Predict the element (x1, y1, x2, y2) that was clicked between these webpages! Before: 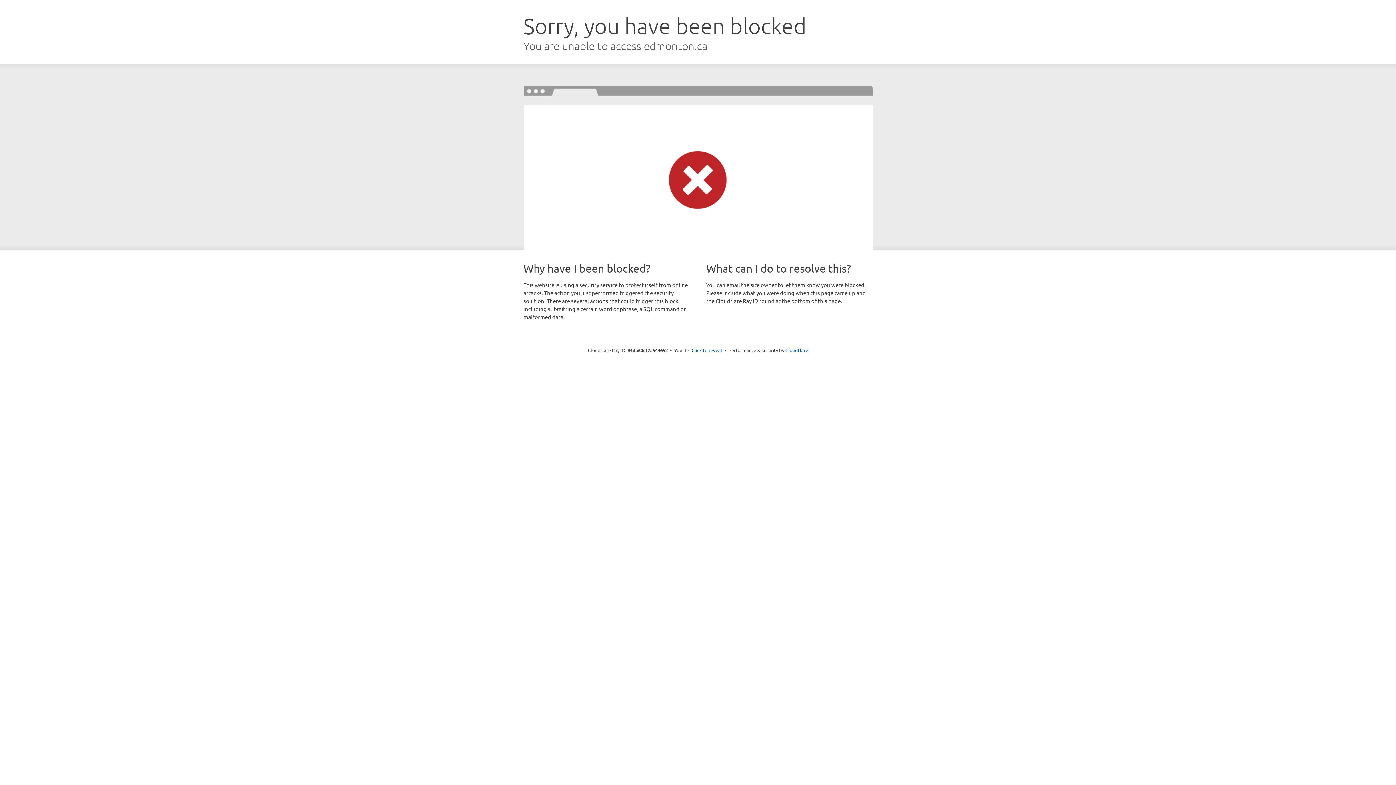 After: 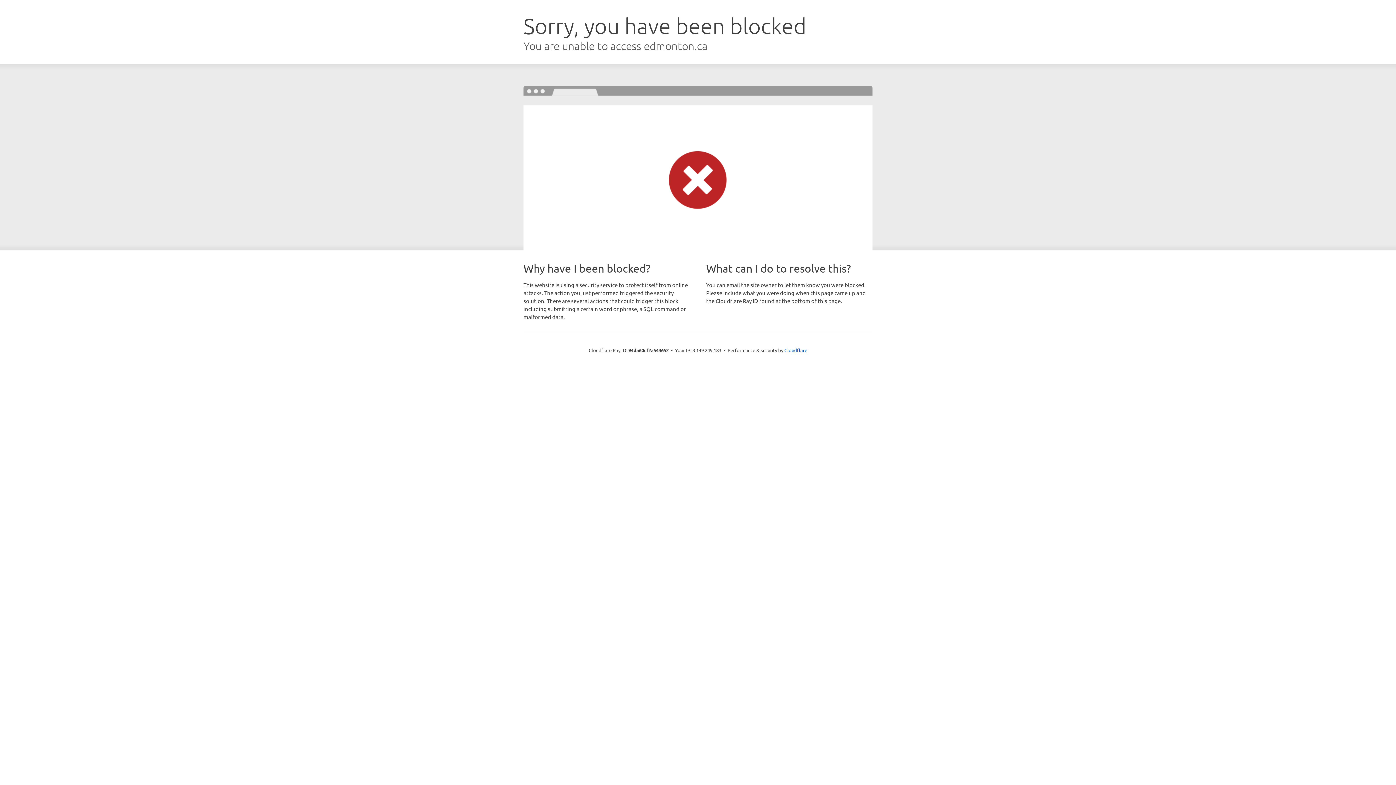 Action: label: Click to reveal bbox: (691, 346, 722, 353)